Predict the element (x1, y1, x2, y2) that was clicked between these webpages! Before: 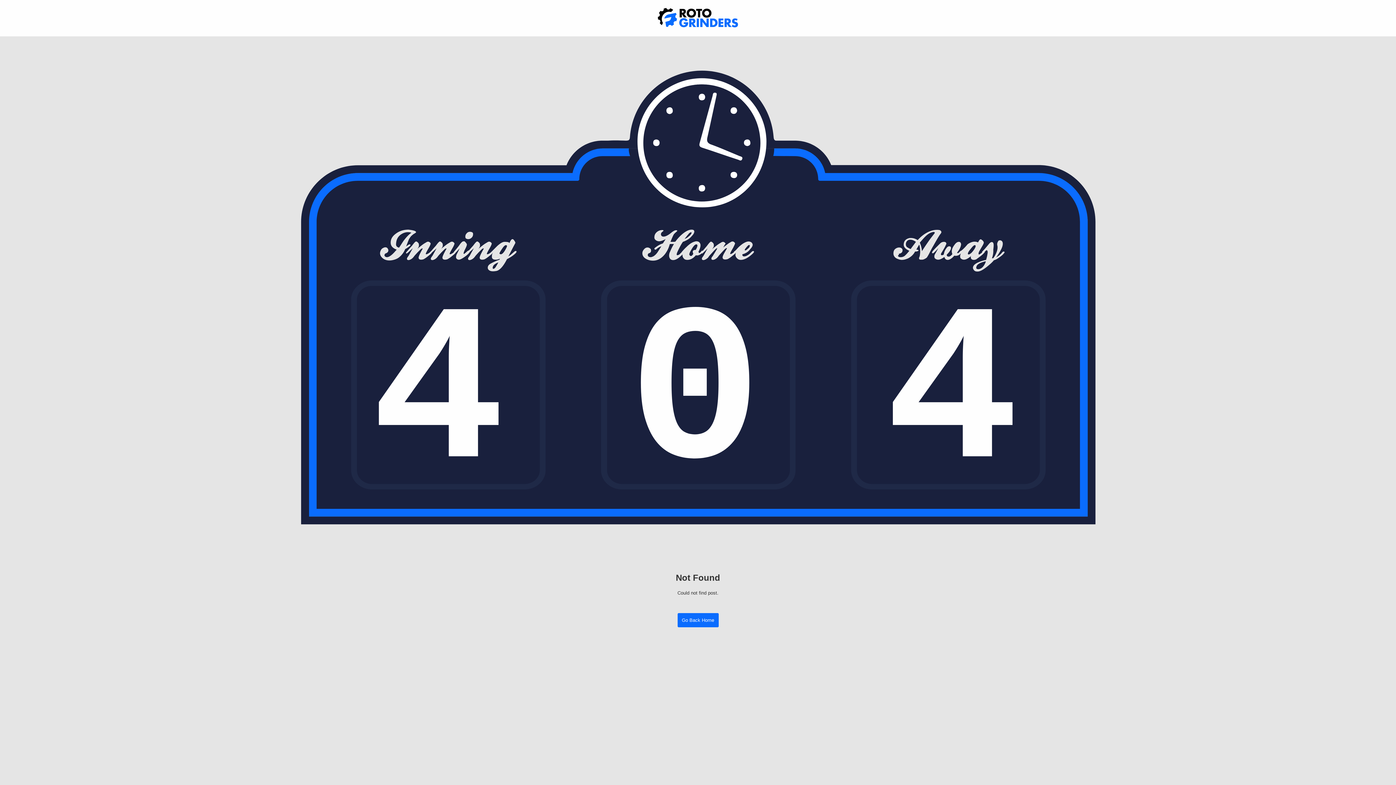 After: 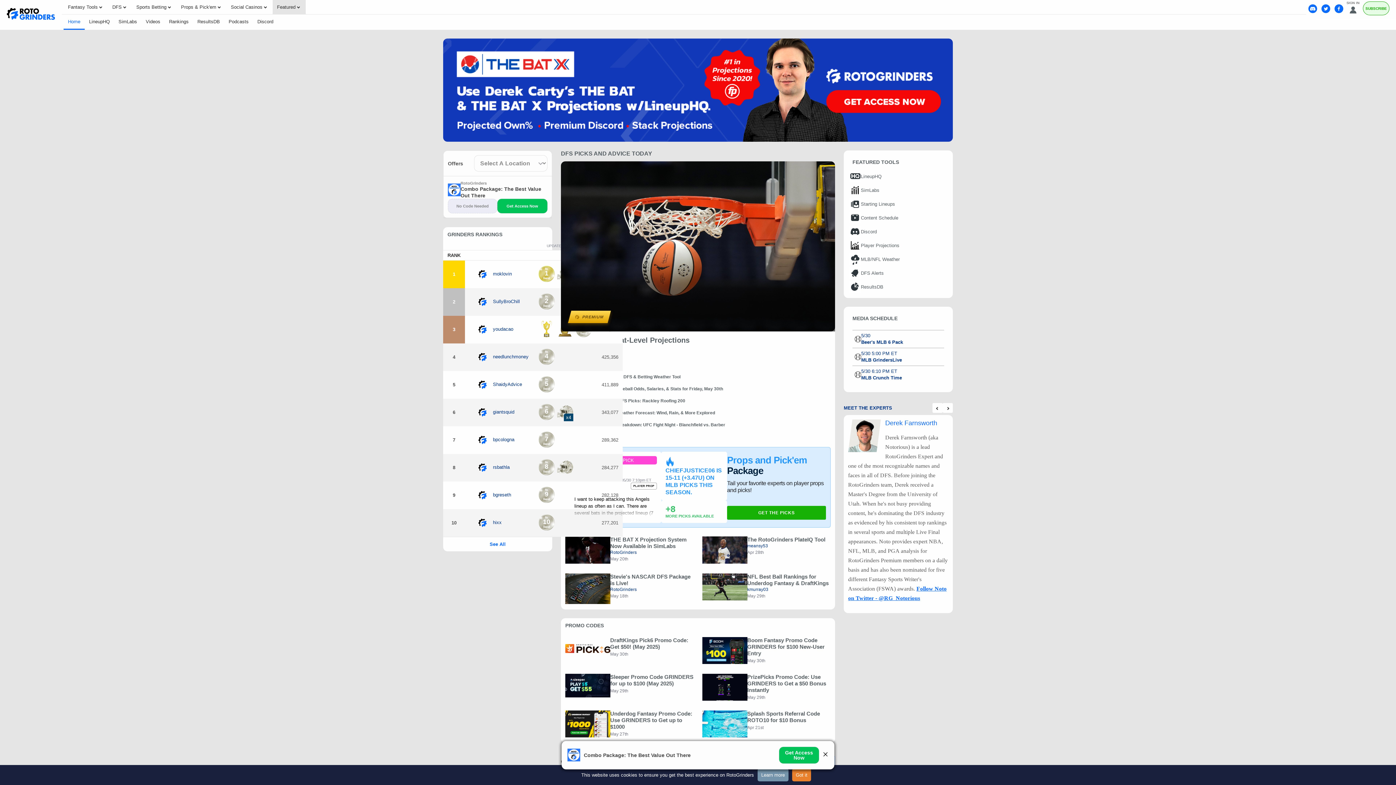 Action: label: Go Back Home bbox: (677, 613, 718, 627)